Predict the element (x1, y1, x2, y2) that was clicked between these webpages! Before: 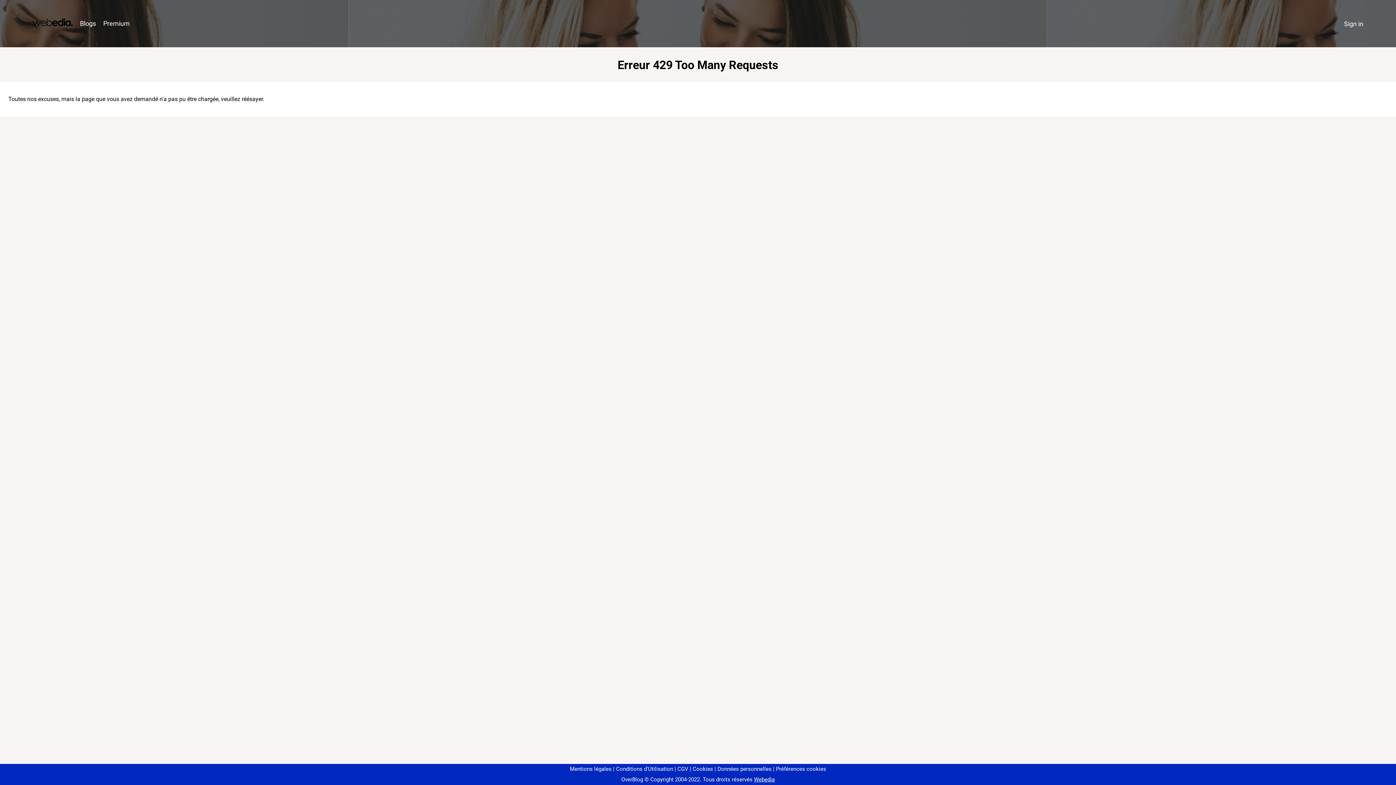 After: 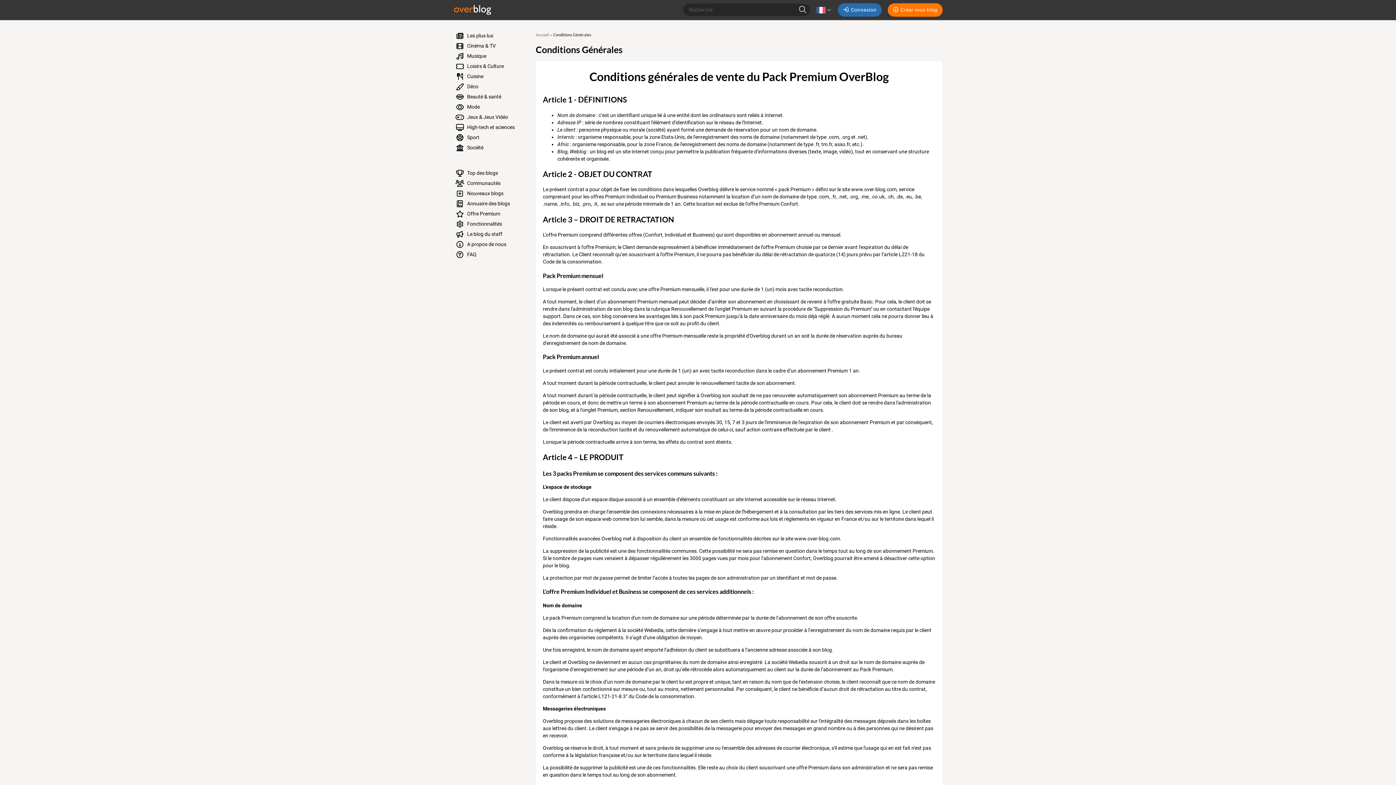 Action: label: CGV bbox: (674, 766, 688, 772)